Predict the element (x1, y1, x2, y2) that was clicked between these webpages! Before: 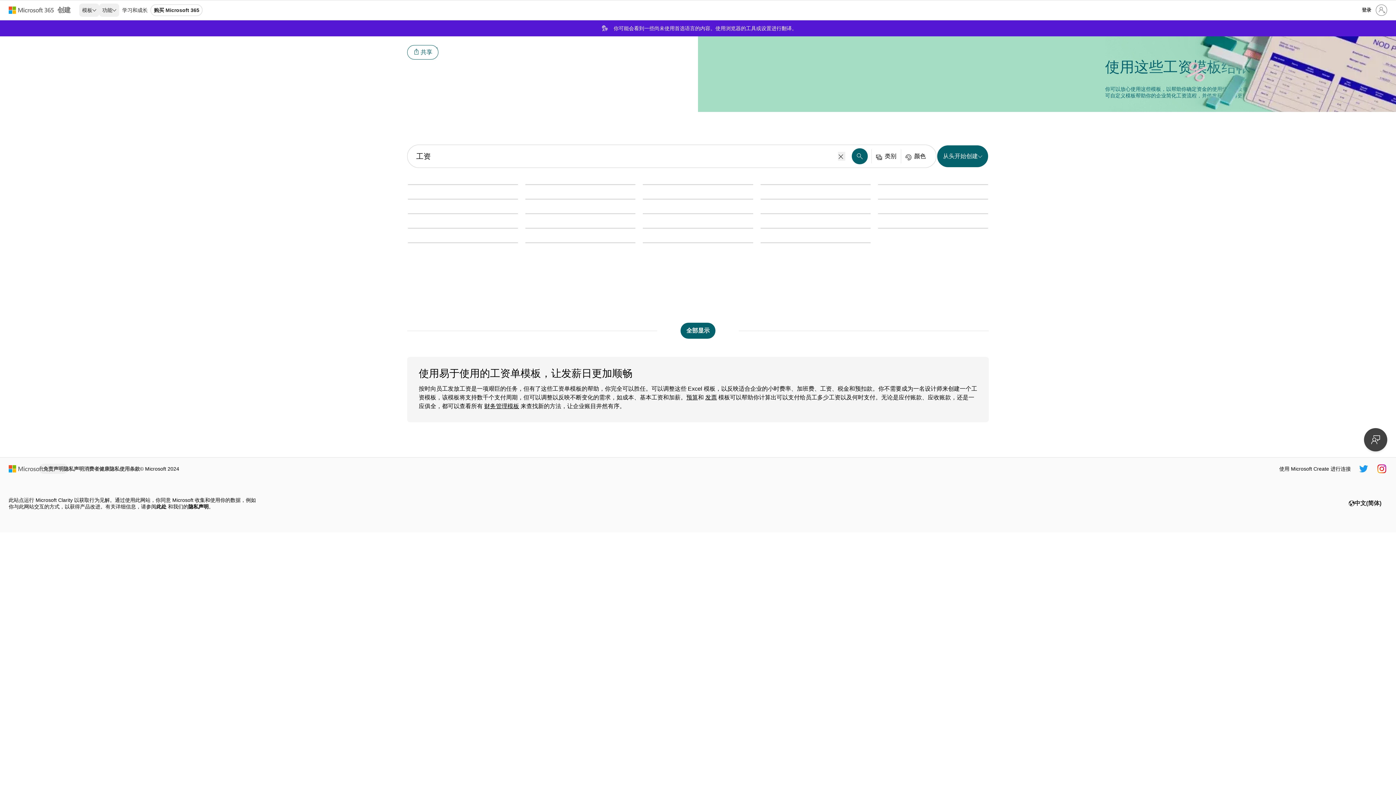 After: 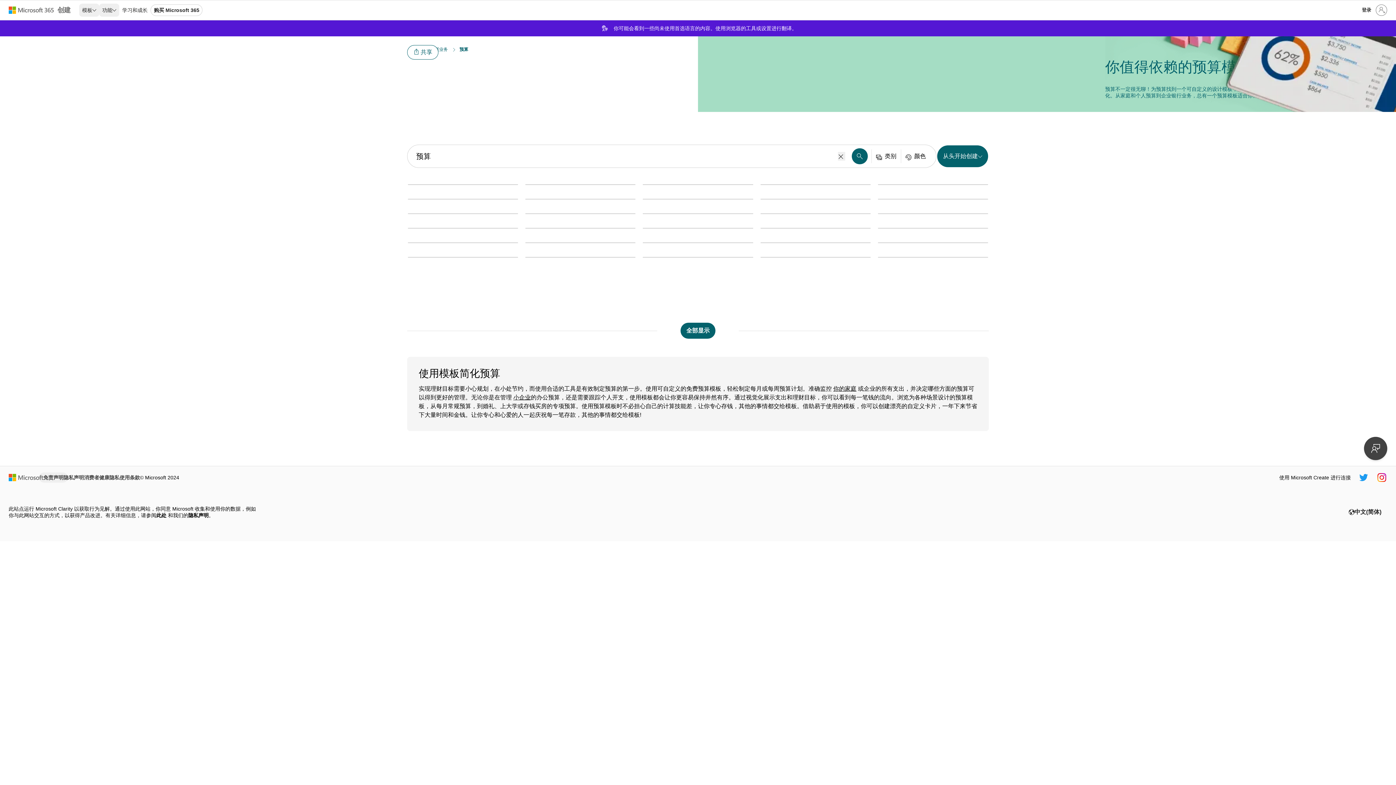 Action: bbox: (686, 394, 698, 400) label: 预算